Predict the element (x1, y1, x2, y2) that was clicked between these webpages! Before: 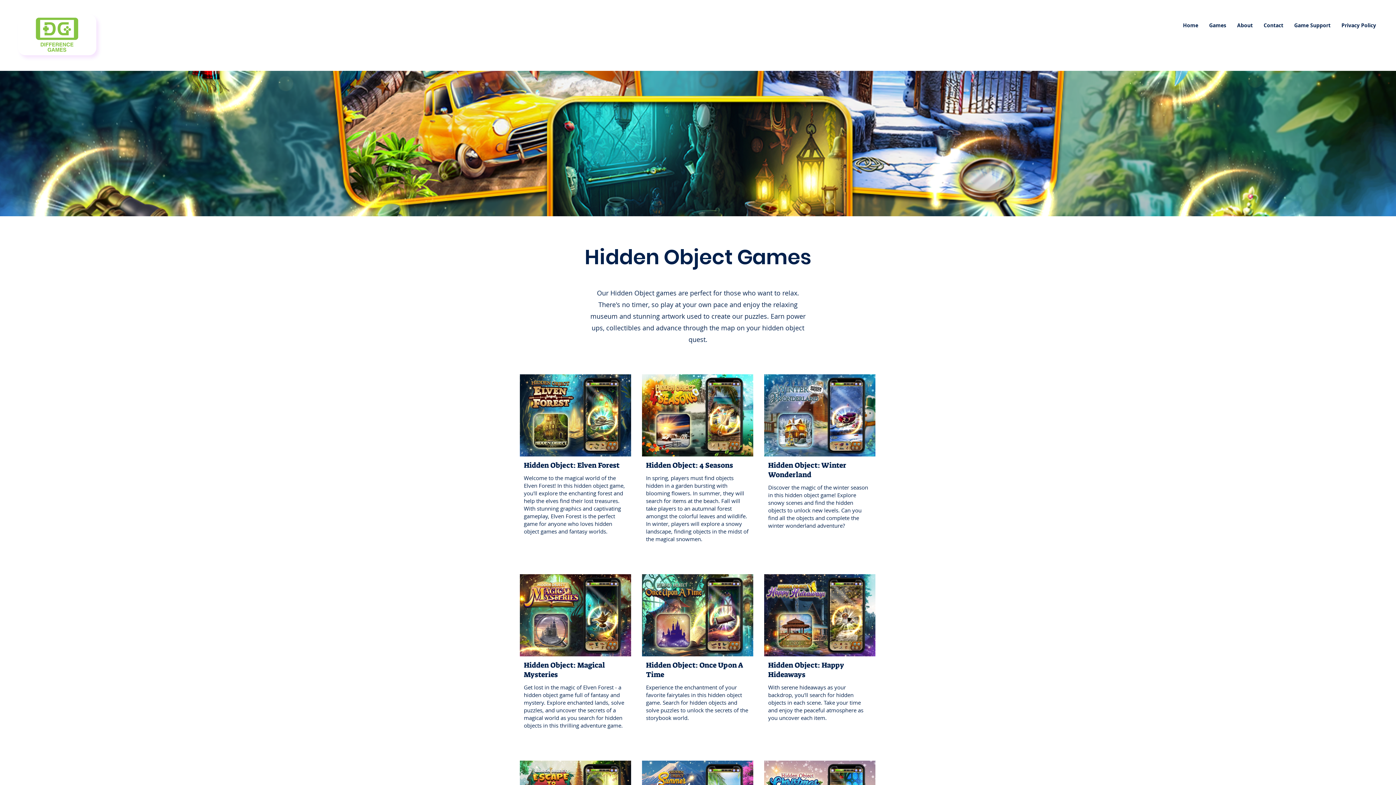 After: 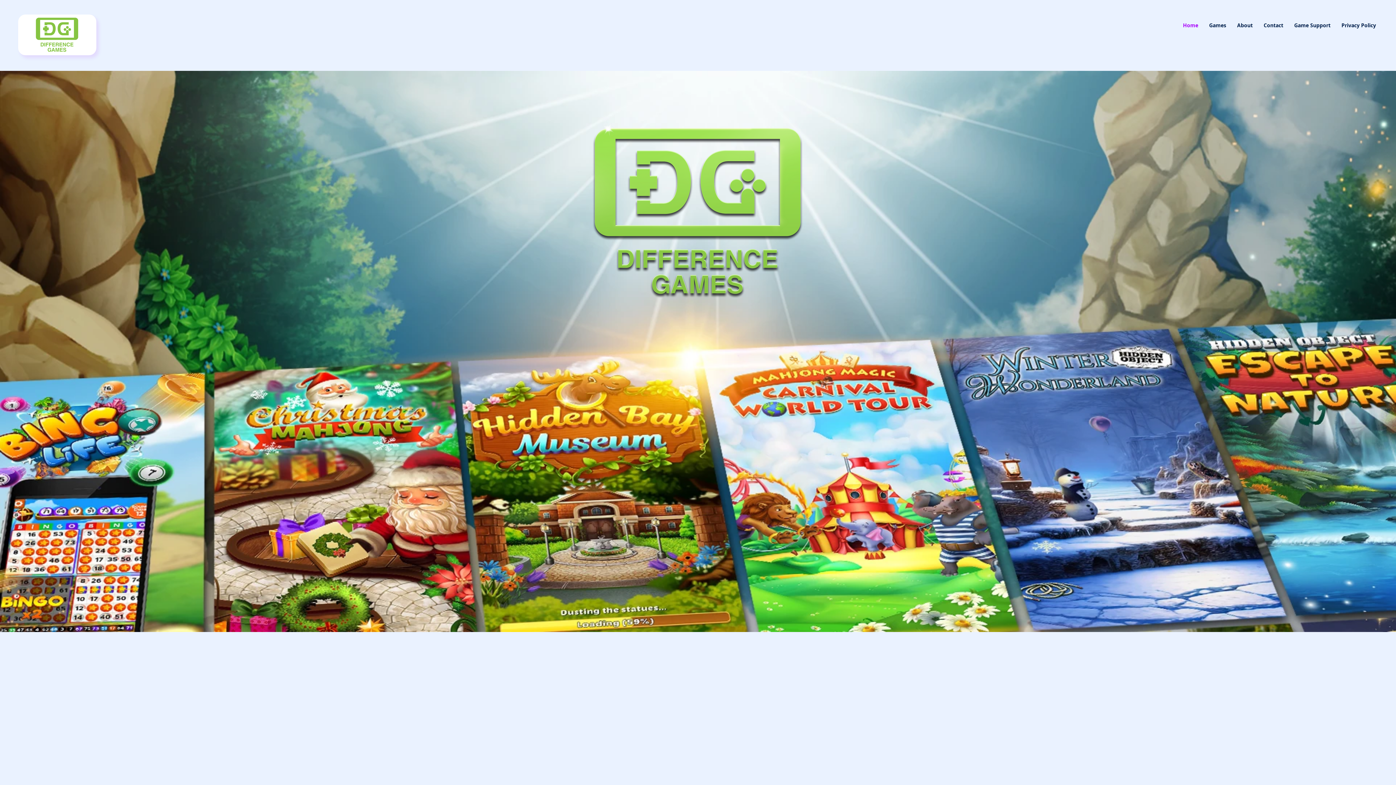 Action: label: Home bbox: (1177, 14, 1204, 36)